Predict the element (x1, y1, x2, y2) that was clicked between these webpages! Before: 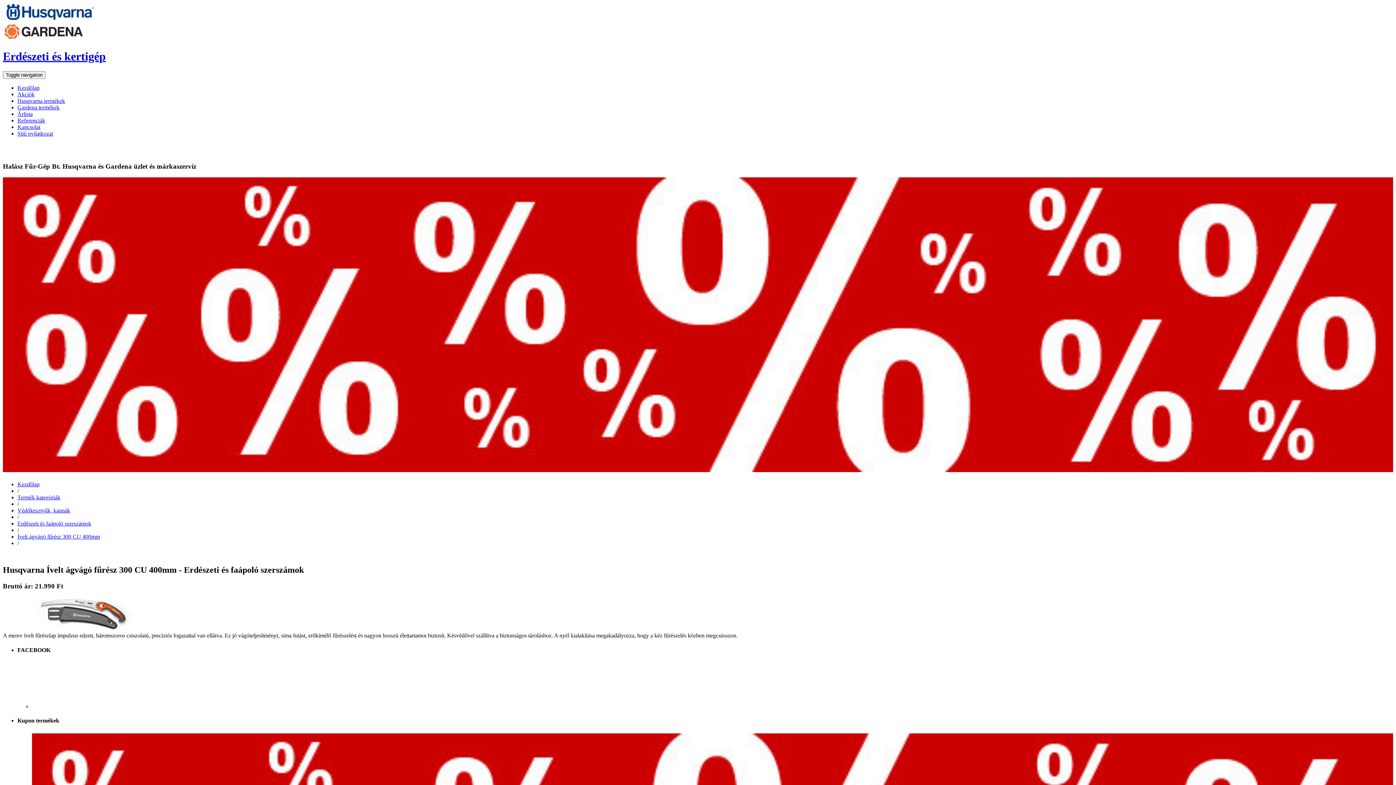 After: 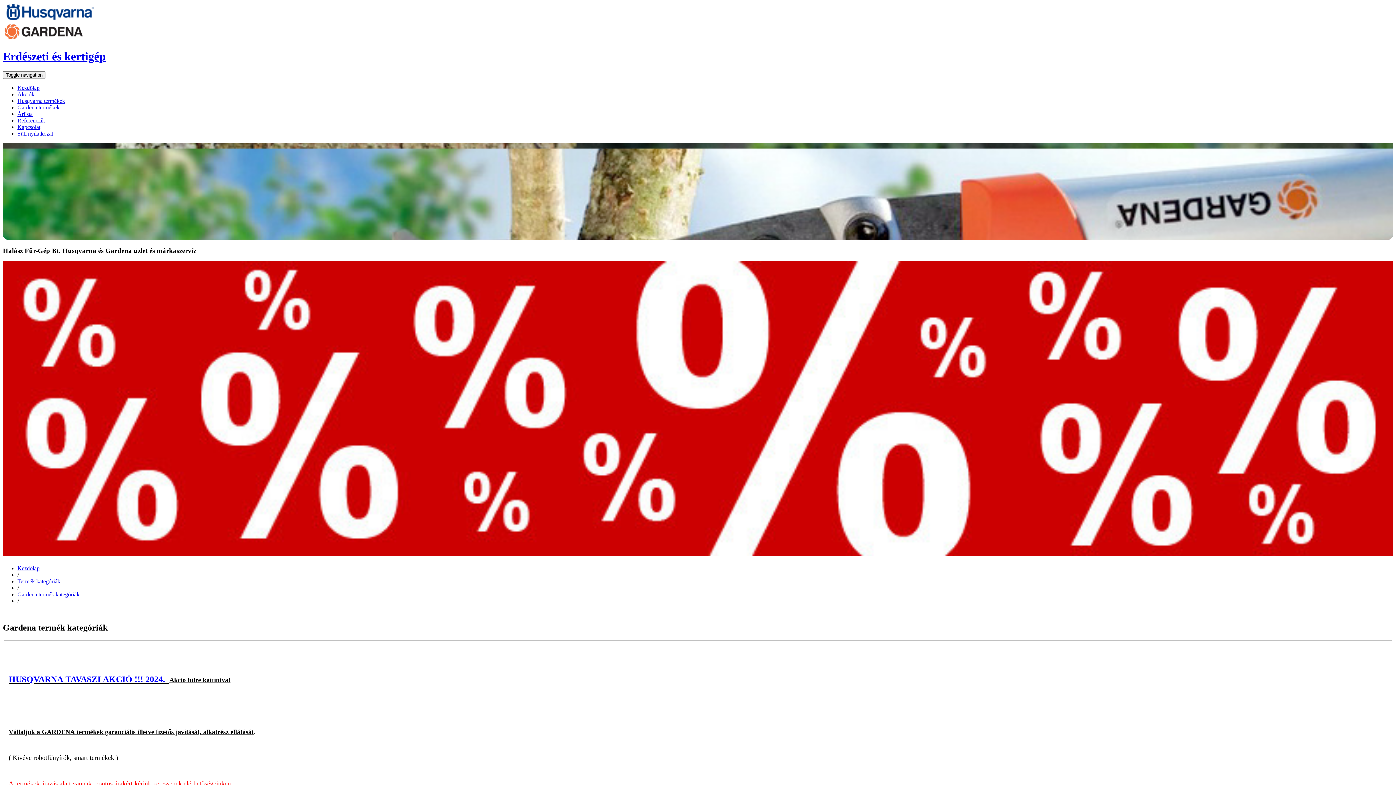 Action: bbox: (17, 104, 59, 110) label: Gardena termékek